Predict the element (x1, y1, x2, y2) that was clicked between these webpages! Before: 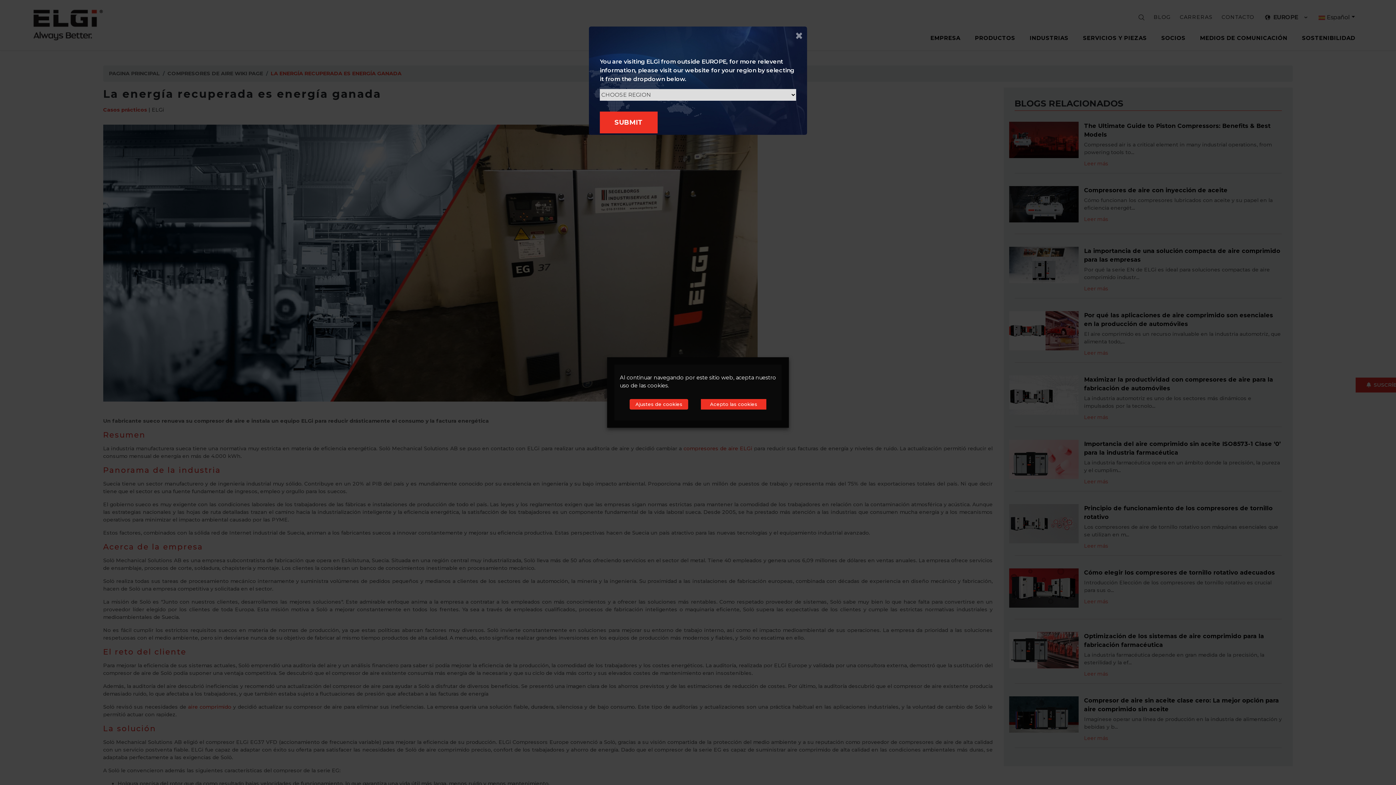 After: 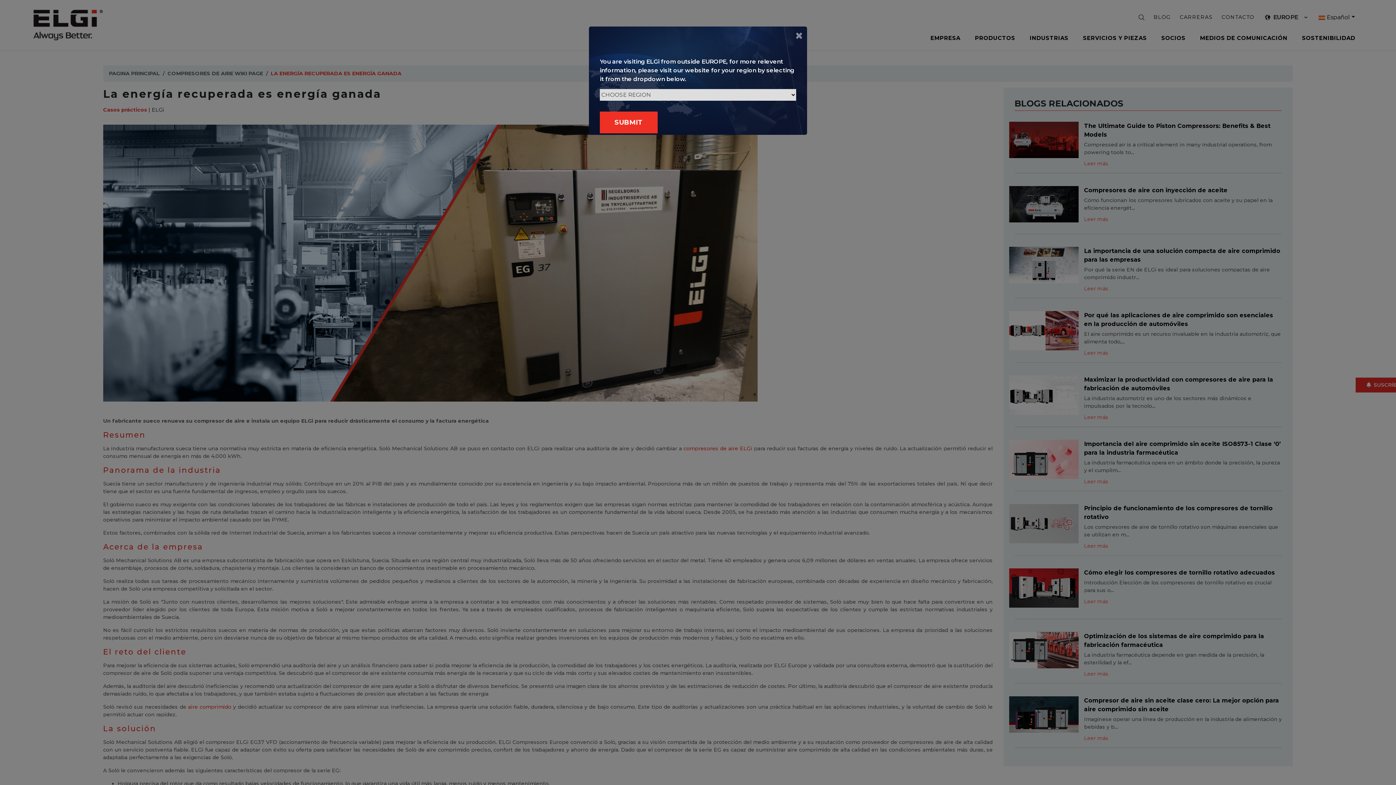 Action: bbox: (701, 399, 766, 409) label: Acepto las cookies